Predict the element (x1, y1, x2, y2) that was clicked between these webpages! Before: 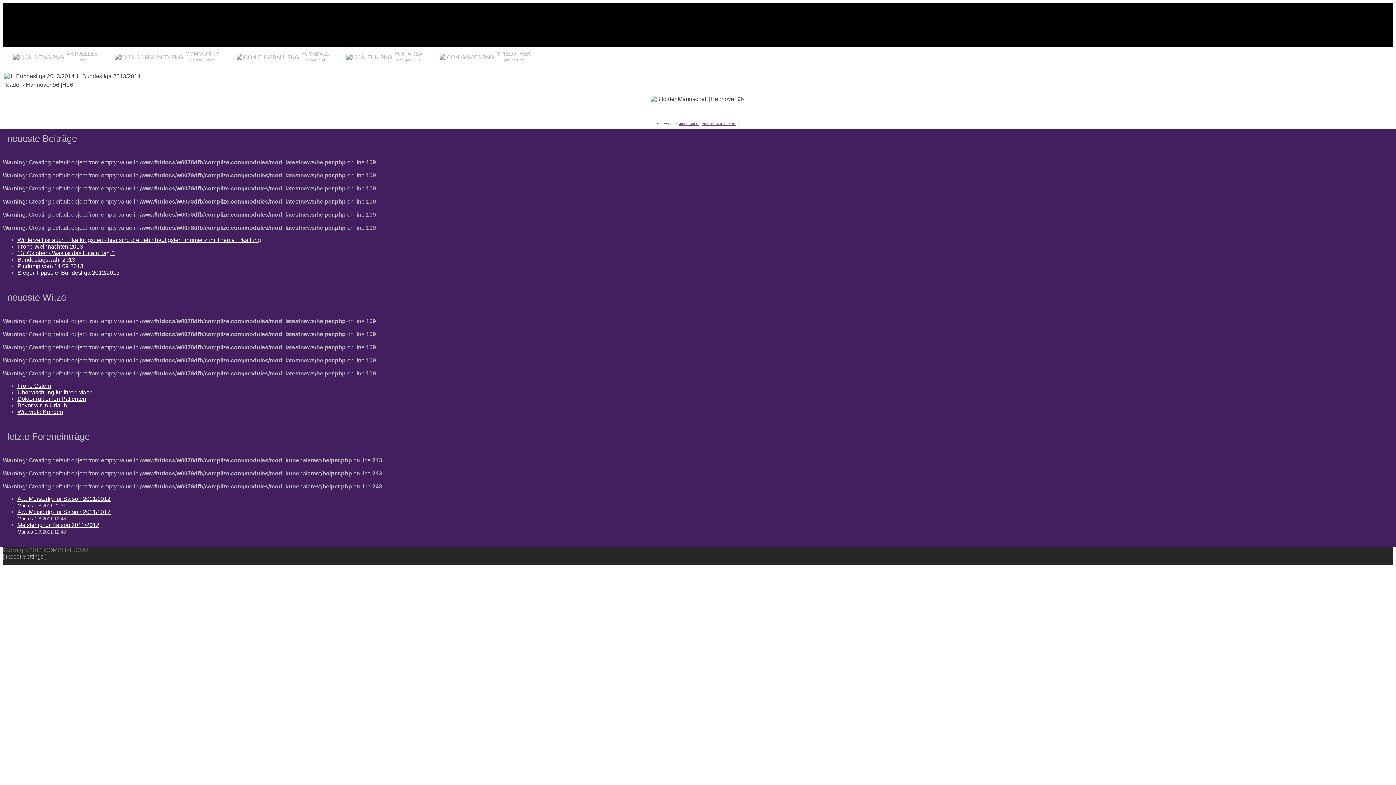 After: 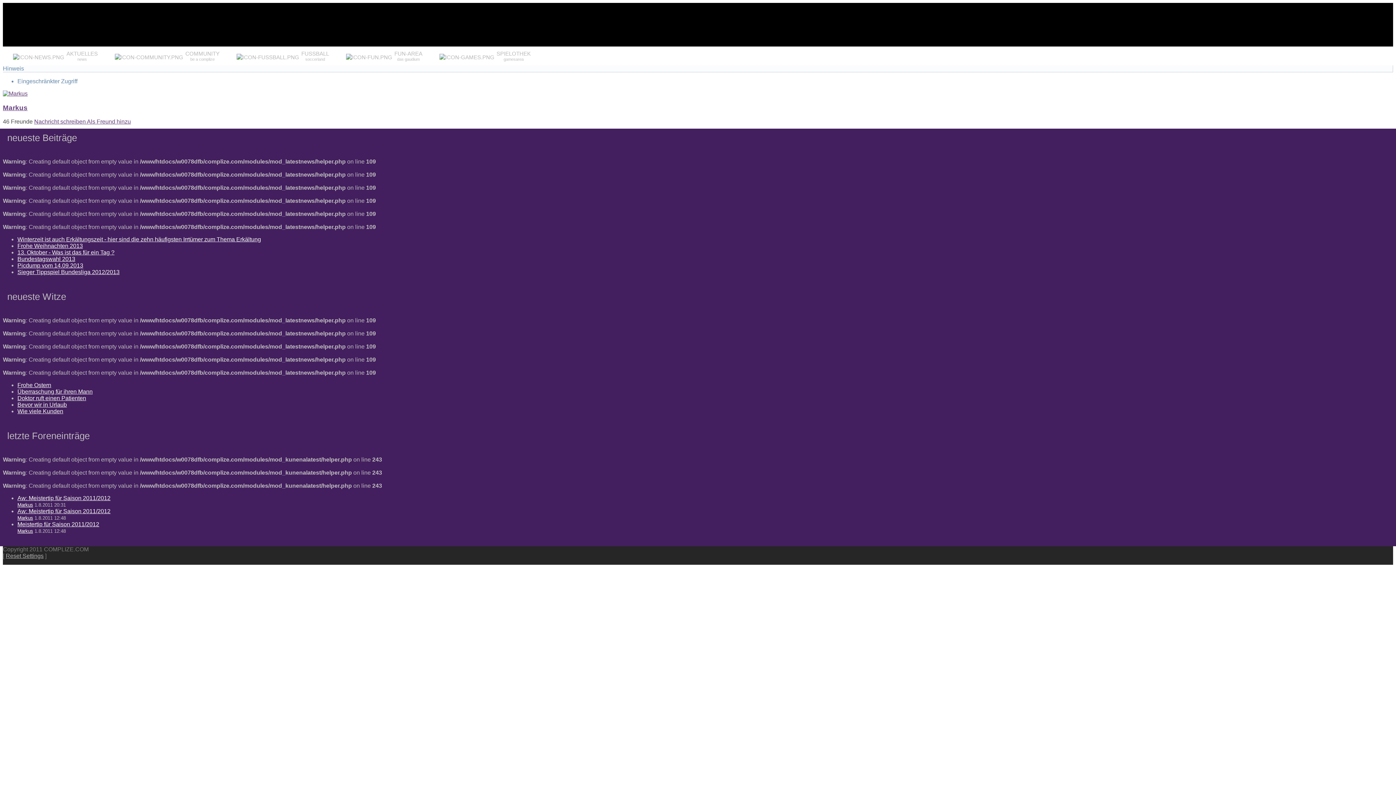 Action: label: Markus bbox: (17, 503, 33, 508)